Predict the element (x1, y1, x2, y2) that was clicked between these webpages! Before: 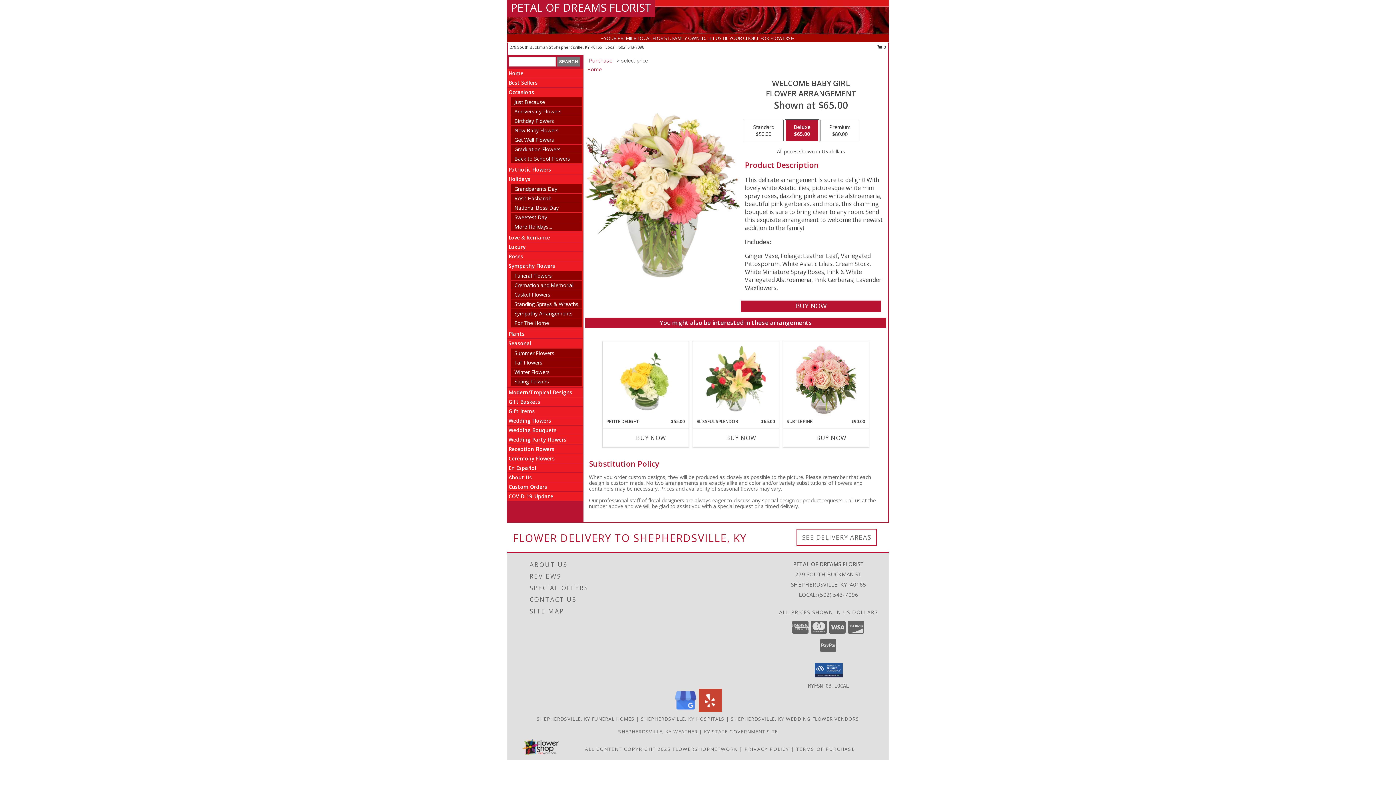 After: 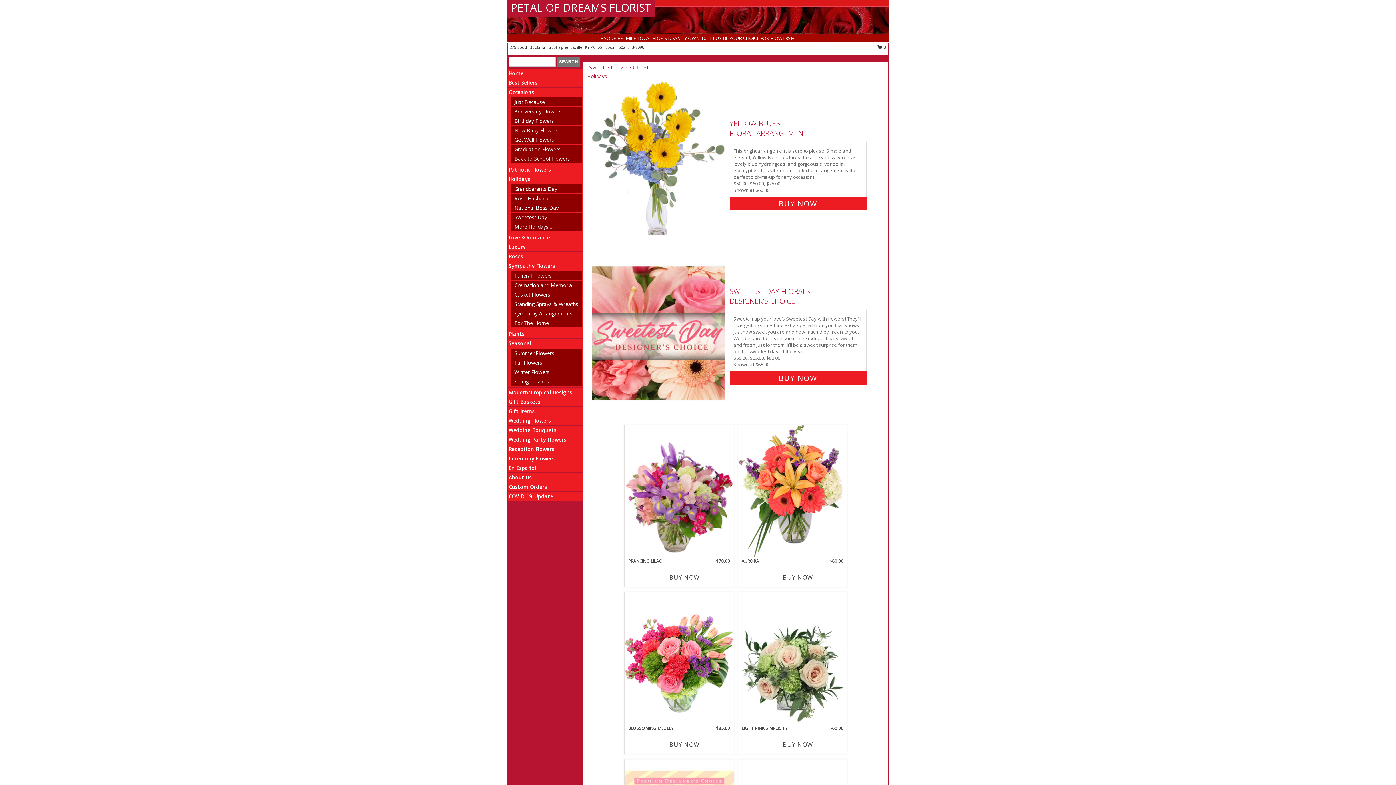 Action: label: Sweetest Day bbox: (514, 213, 547, 220)